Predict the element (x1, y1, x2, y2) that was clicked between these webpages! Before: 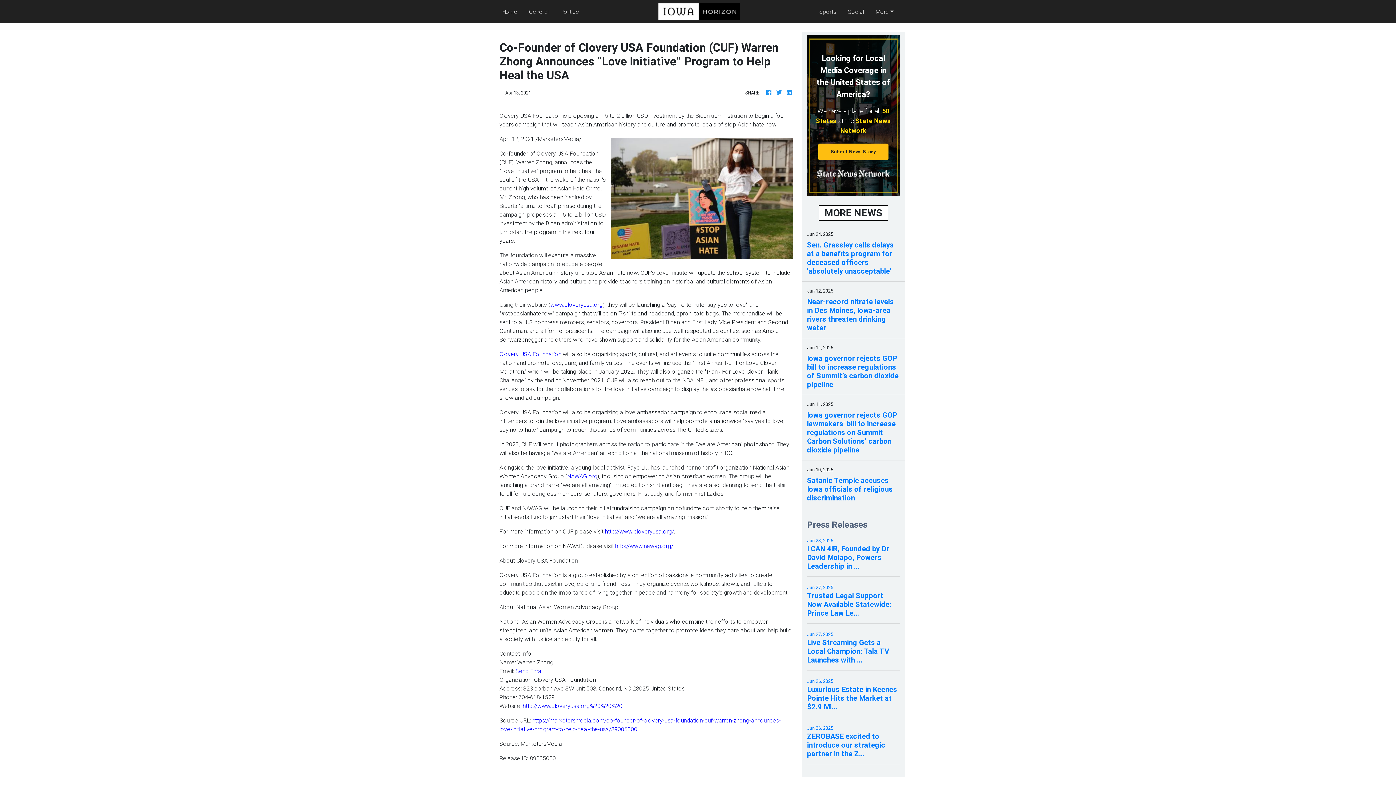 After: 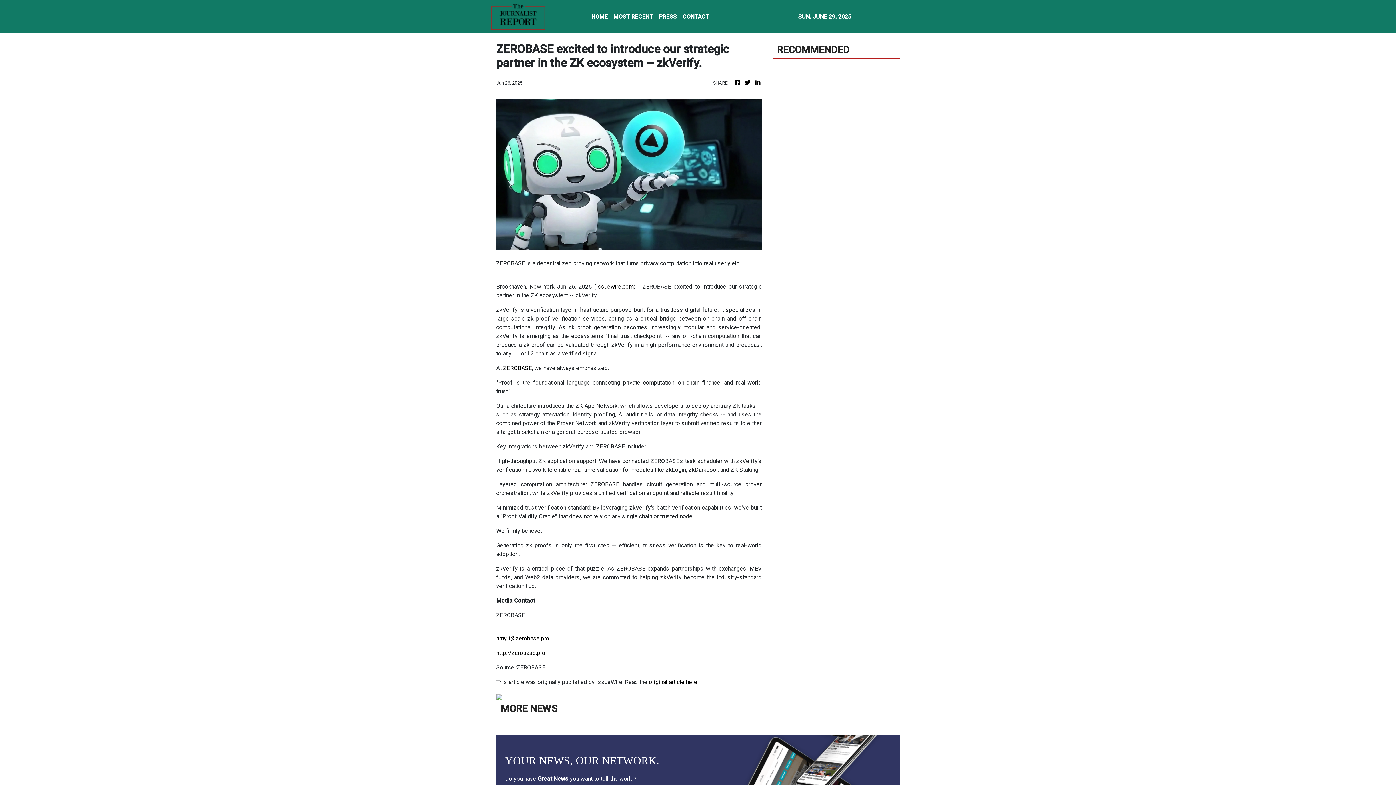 Action: bbox: (807, 724, 900, 758) label: Jun 26, 2025
ZEROBASE excited to introduce our strategic partner in the Z...